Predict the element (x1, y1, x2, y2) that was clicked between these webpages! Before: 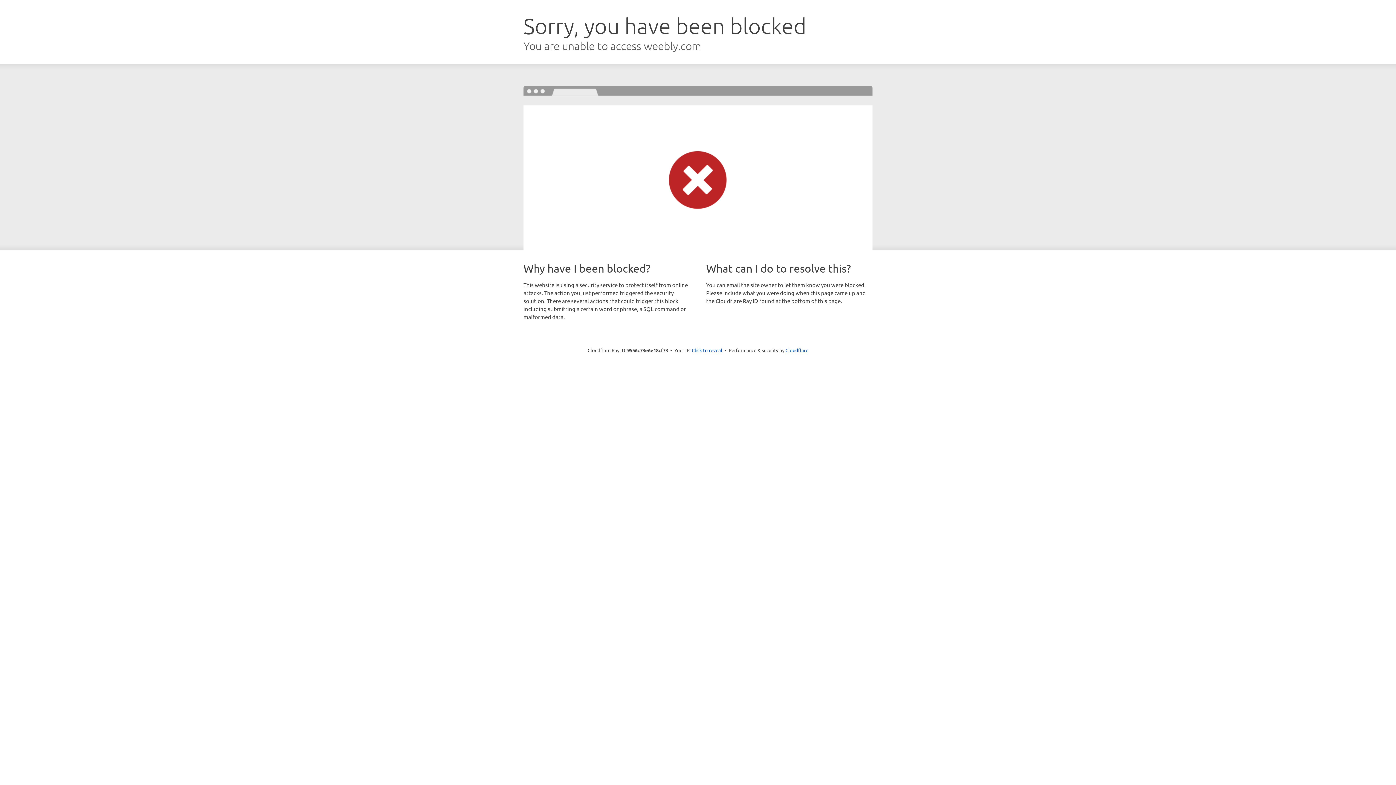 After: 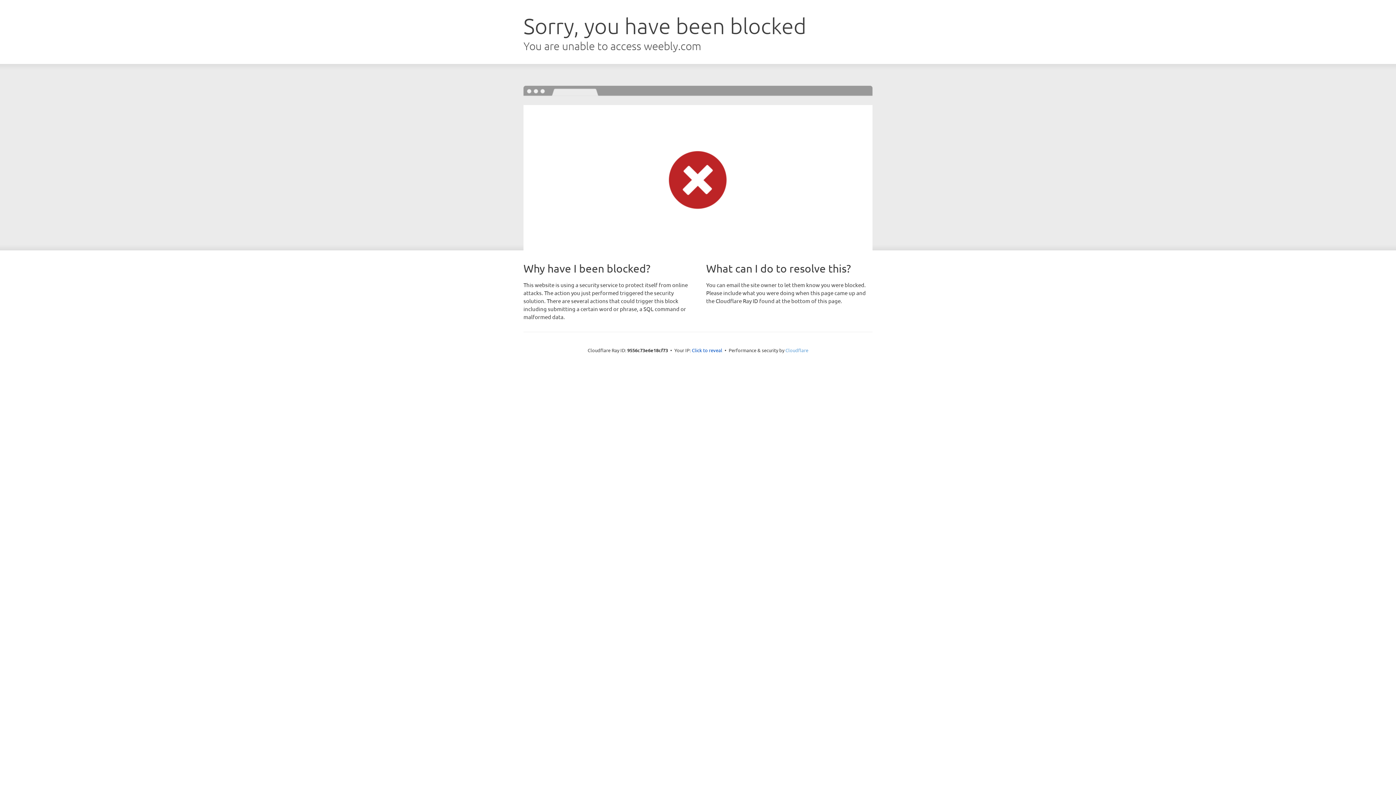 Action: bbox: (785, 347, 808, 353) label: Cloudflare